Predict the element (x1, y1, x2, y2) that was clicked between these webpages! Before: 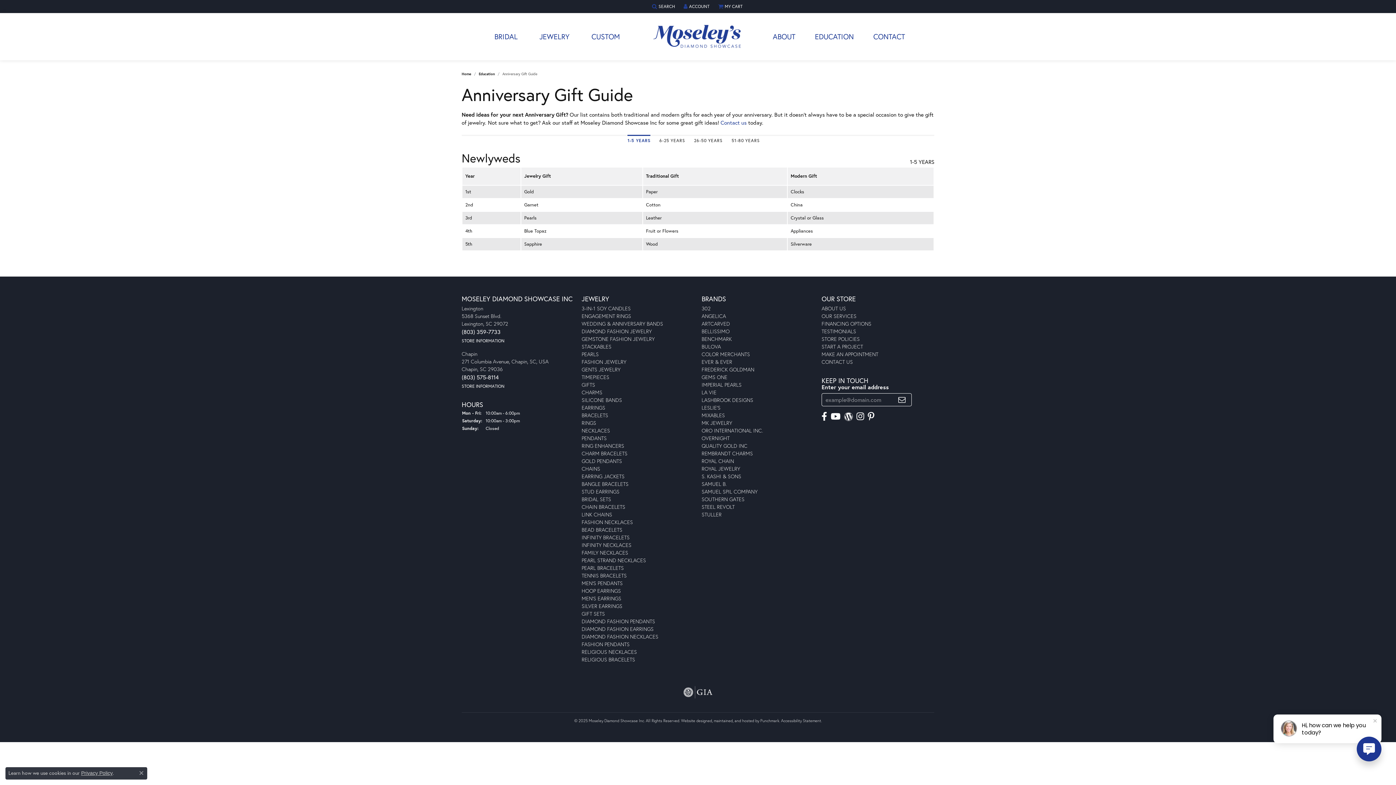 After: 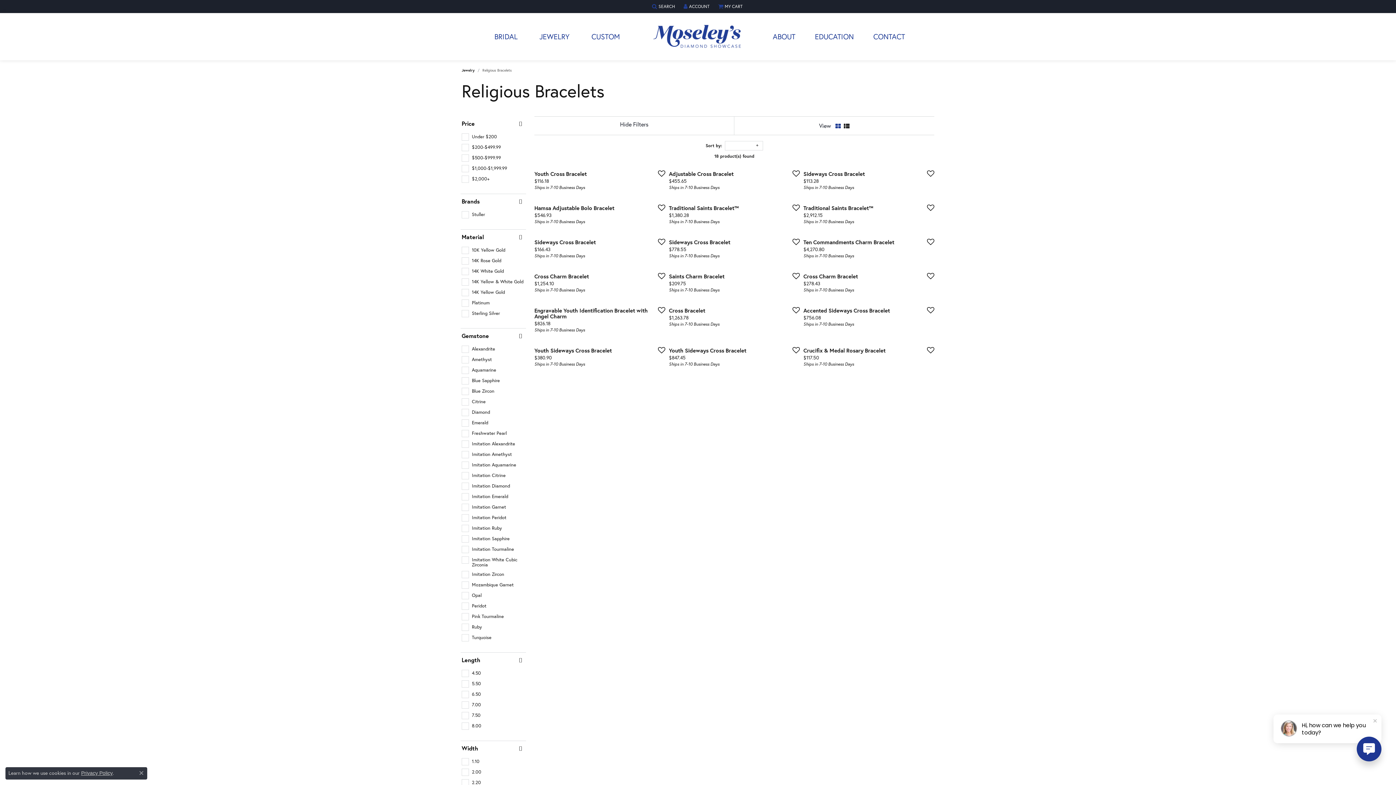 Action: label: RELIGIOUS BRACELETS bbox: (581, 656, 635, 663)